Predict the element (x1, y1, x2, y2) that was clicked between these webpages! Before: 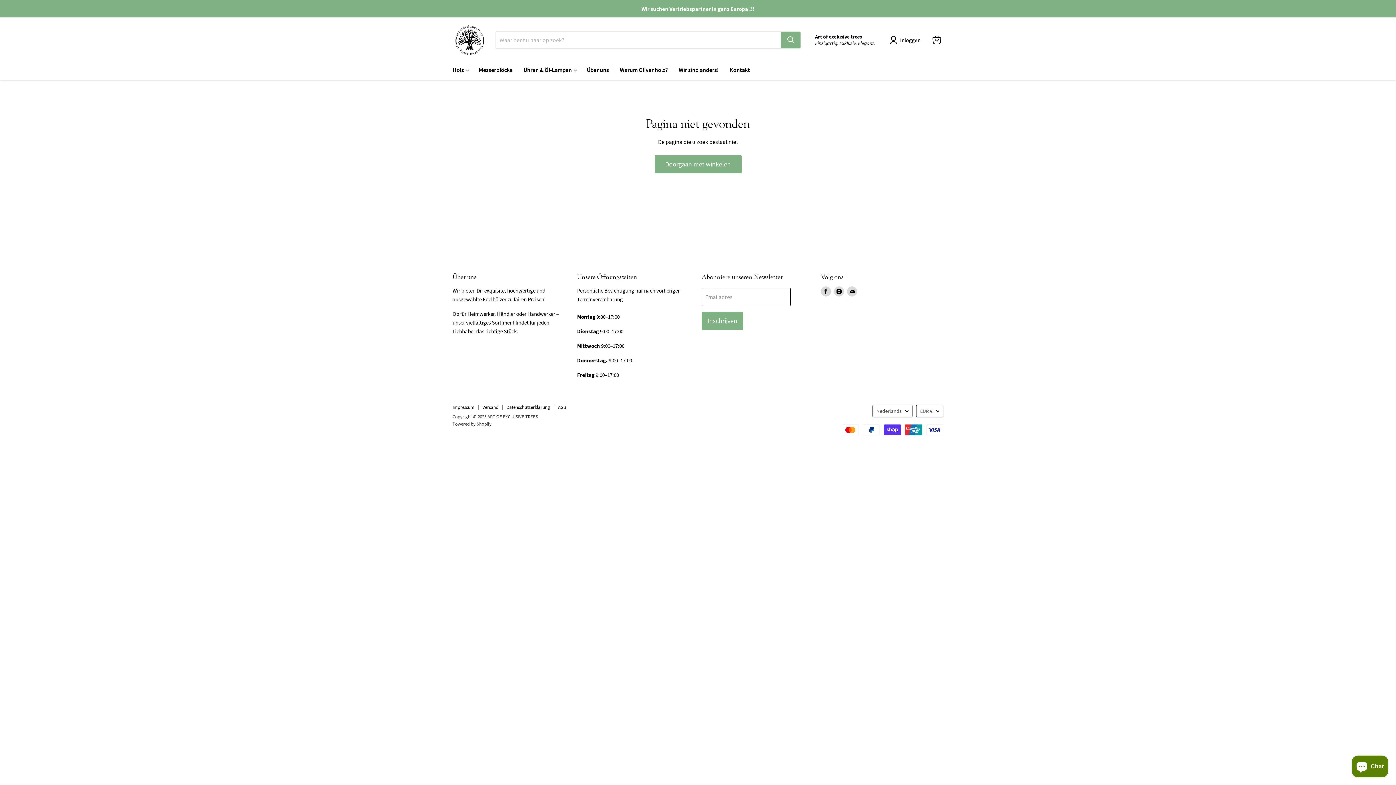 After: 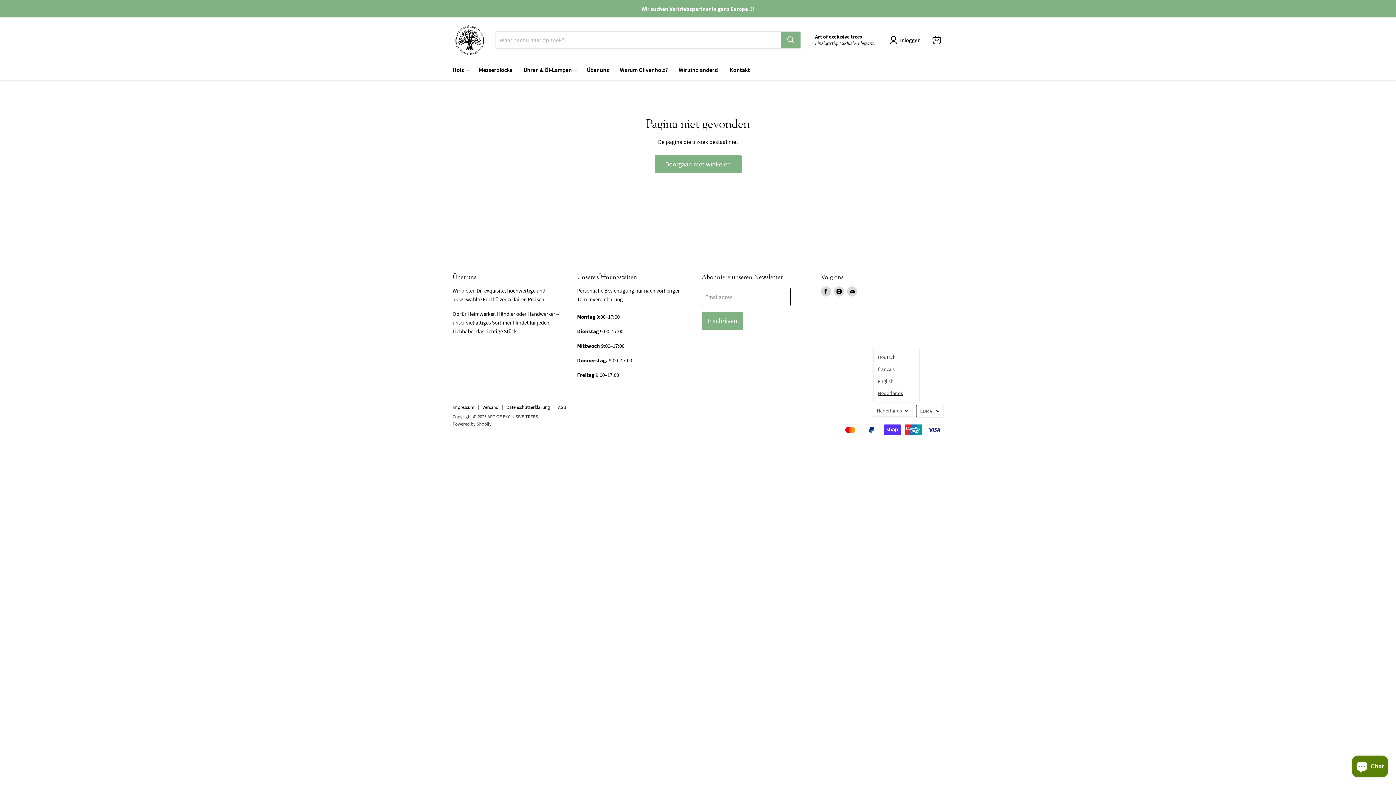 Action: bbox: (872, 405, 912, 417) label: Nederlands